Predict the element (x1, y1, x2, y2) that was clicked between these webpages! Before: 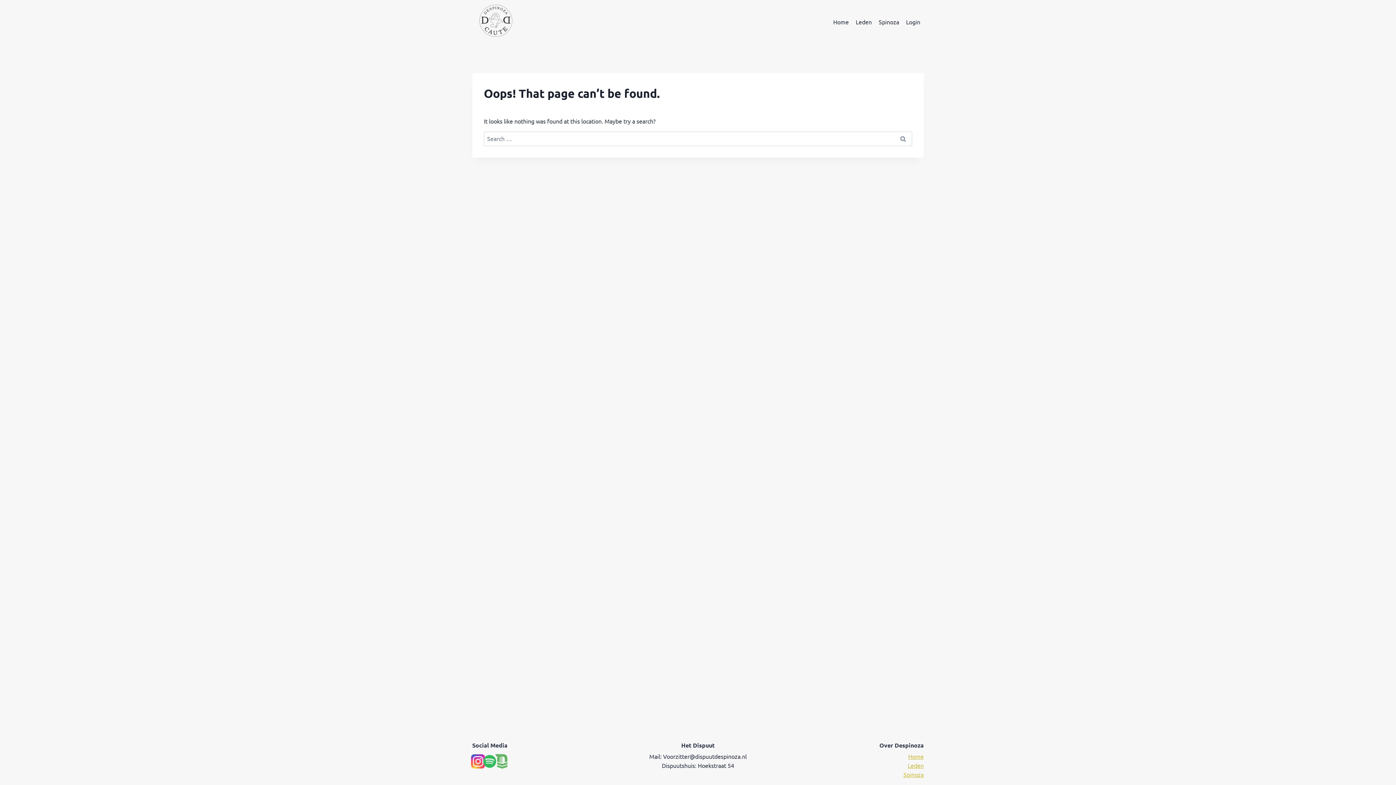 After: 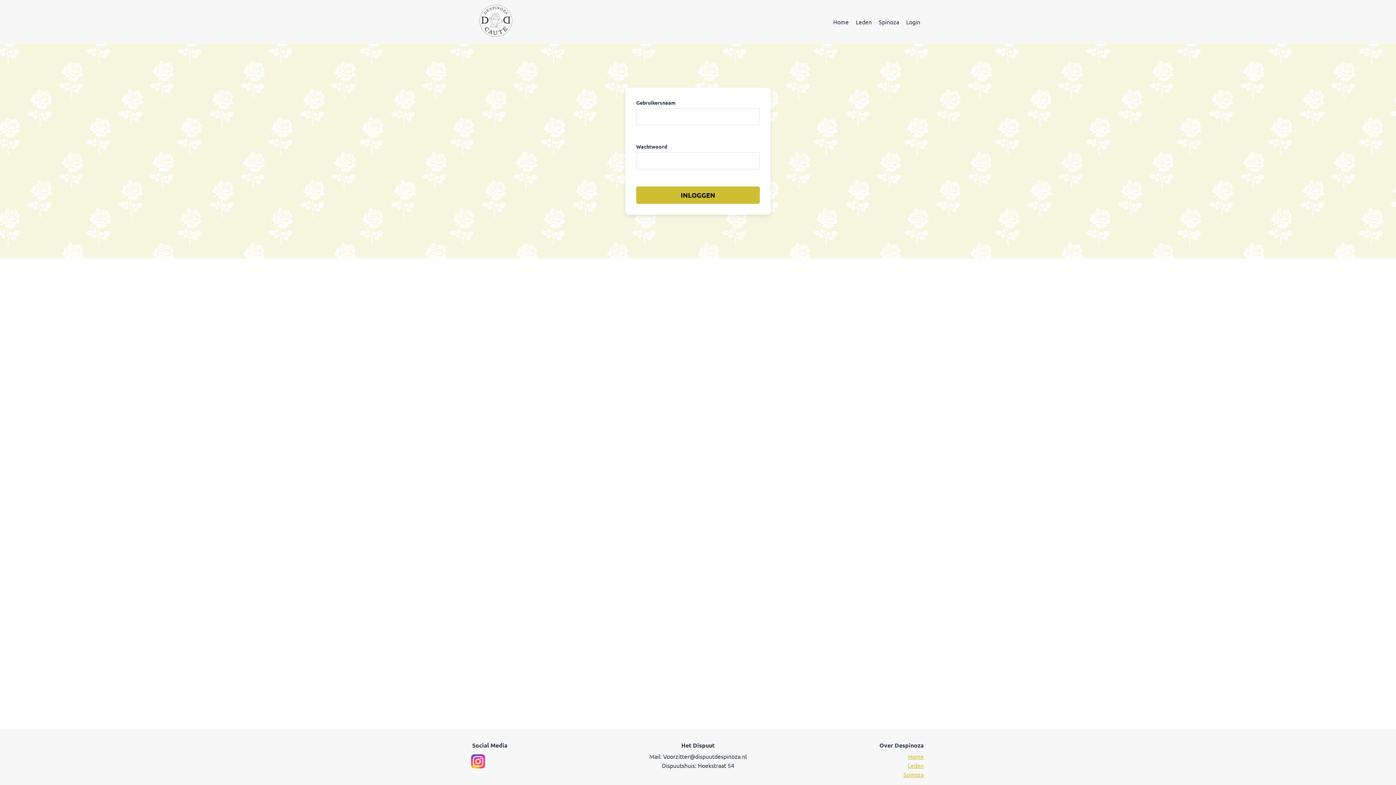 Action: label: Login bbox: (902, 8, 924, 35)